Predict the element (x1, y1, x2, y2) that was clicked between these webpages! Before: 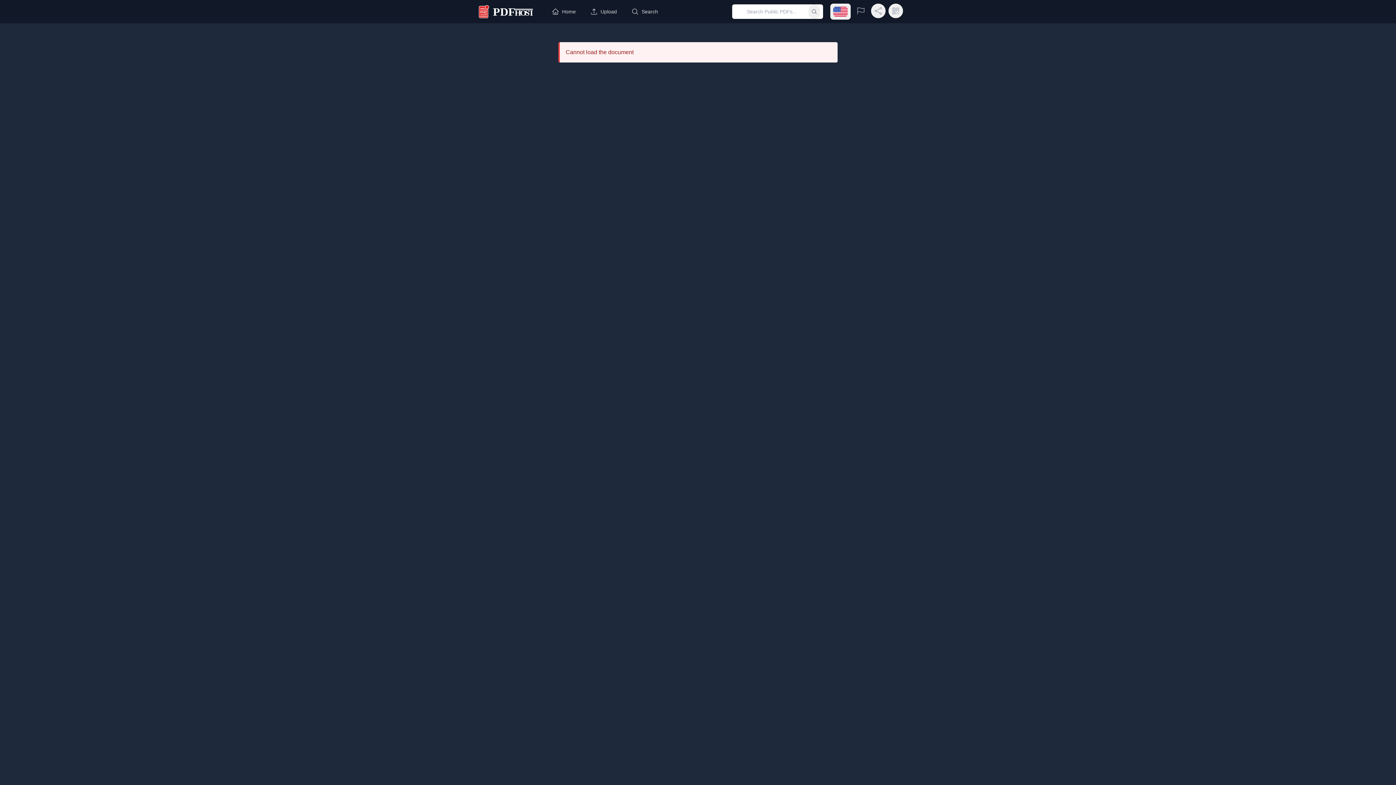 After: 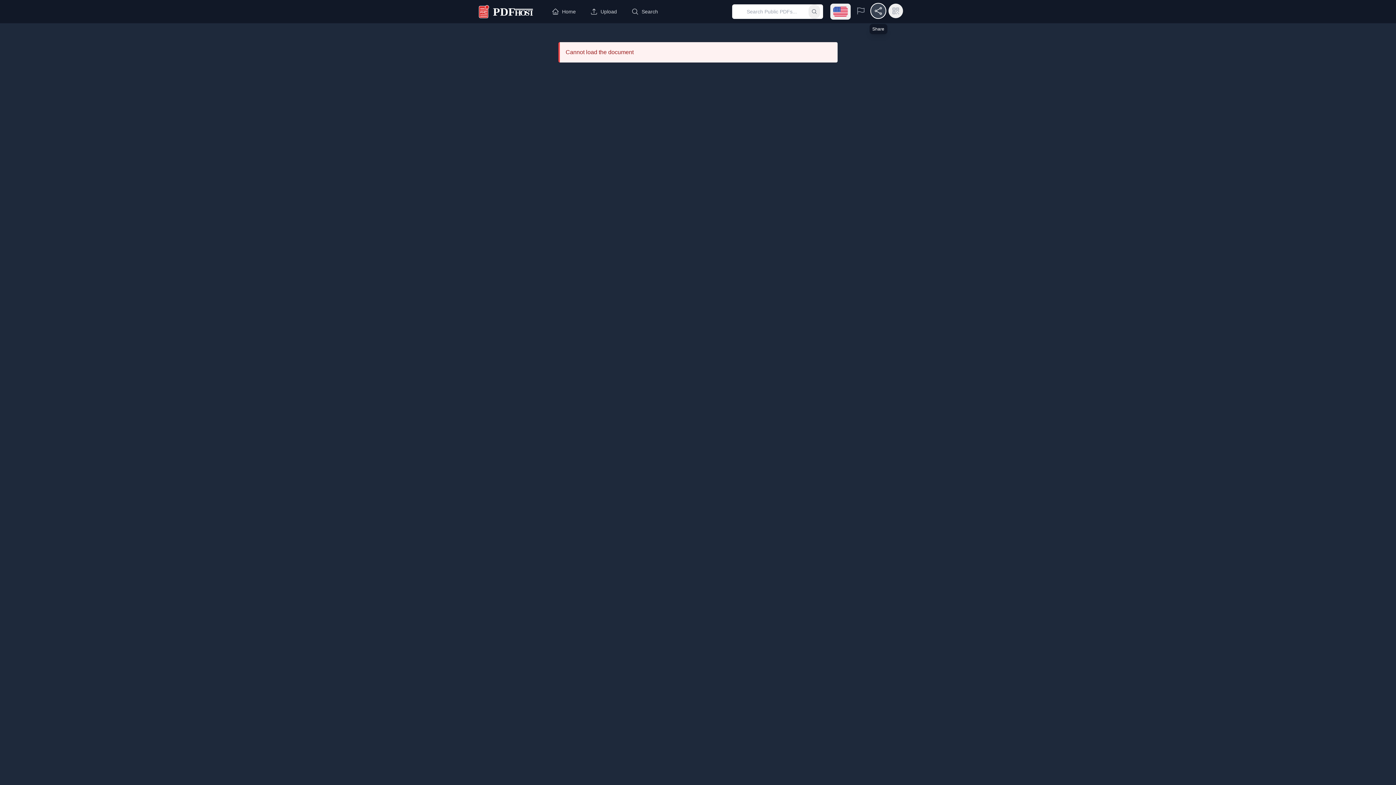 Action: label: Share Link bbox: (871, 3, 885, 18)